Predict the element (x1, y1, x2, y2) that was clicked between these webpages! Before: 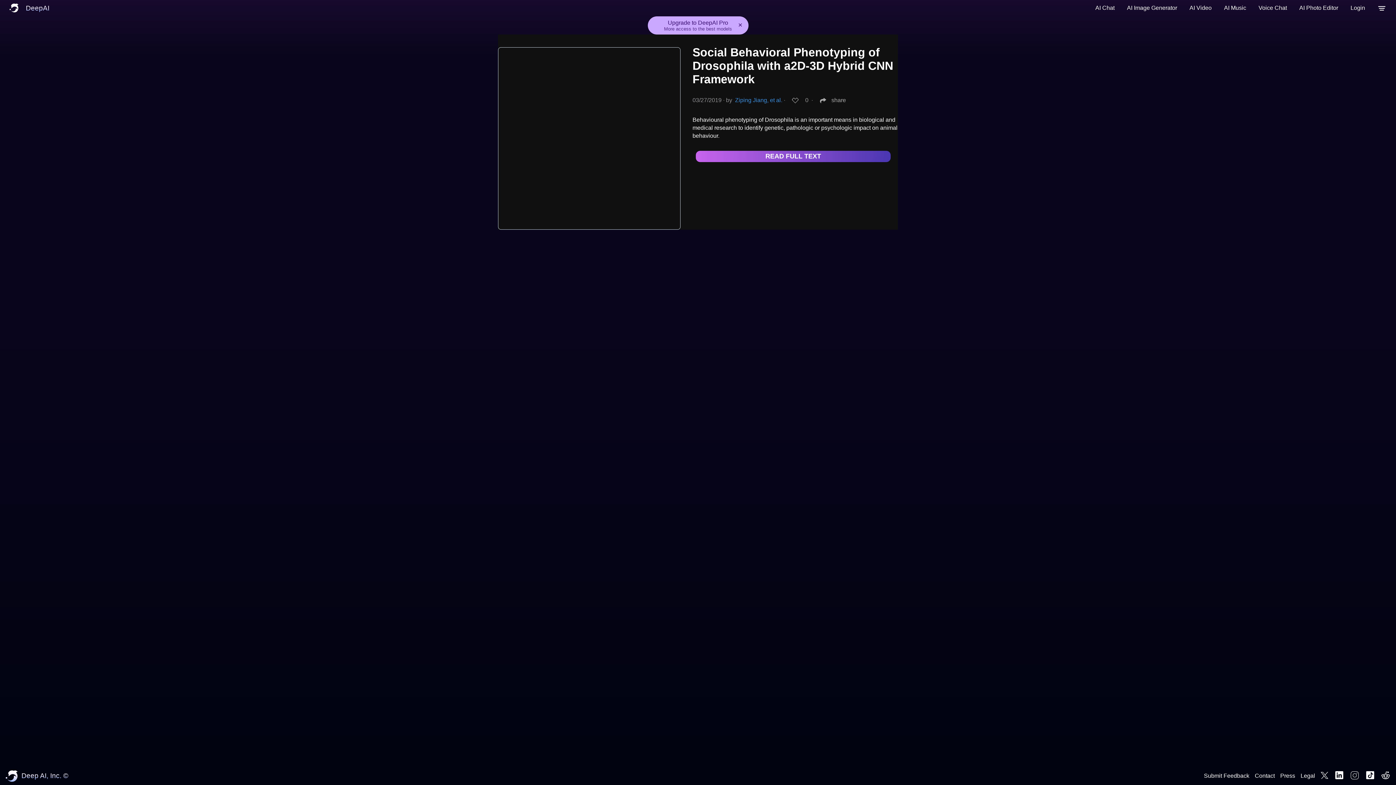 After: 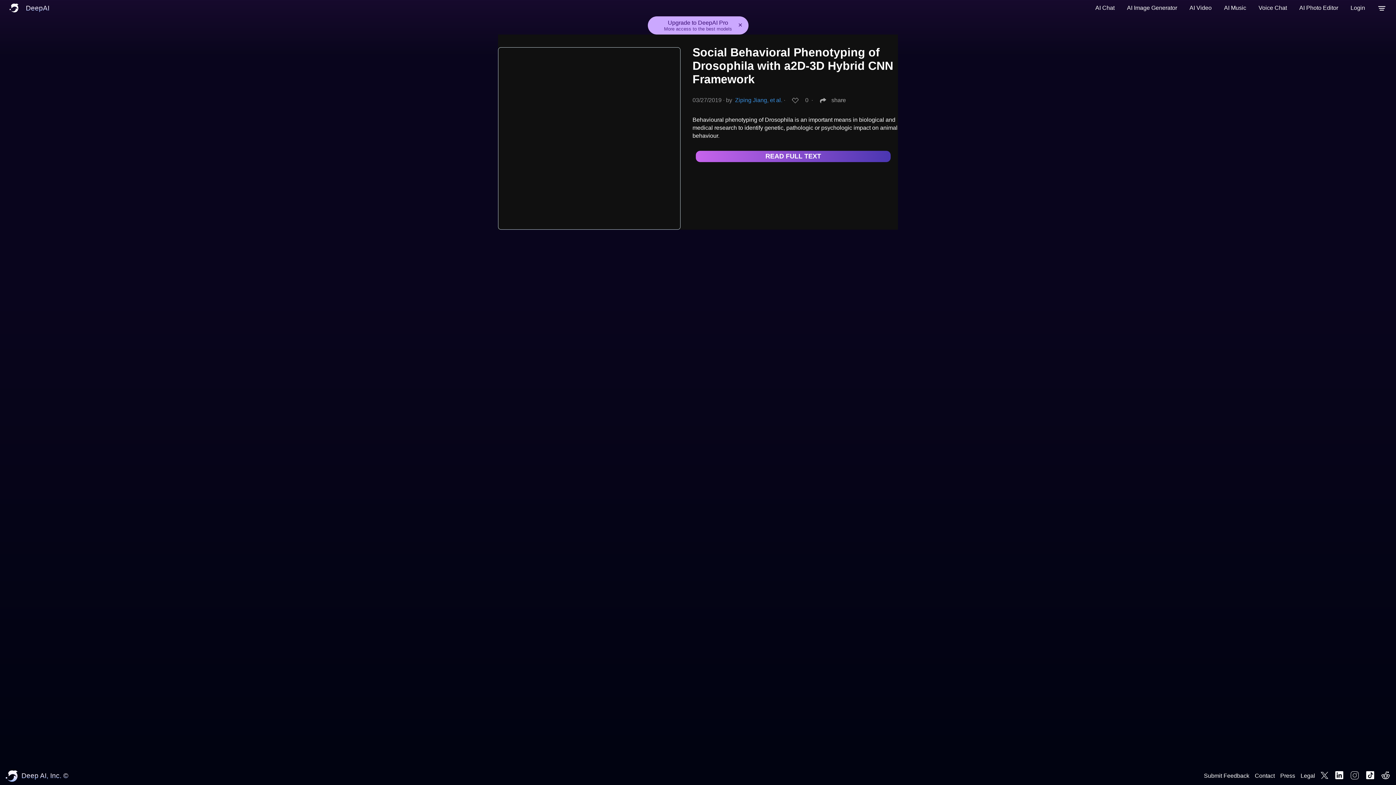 Action: bbox: (1345, 771, 1359, 781)